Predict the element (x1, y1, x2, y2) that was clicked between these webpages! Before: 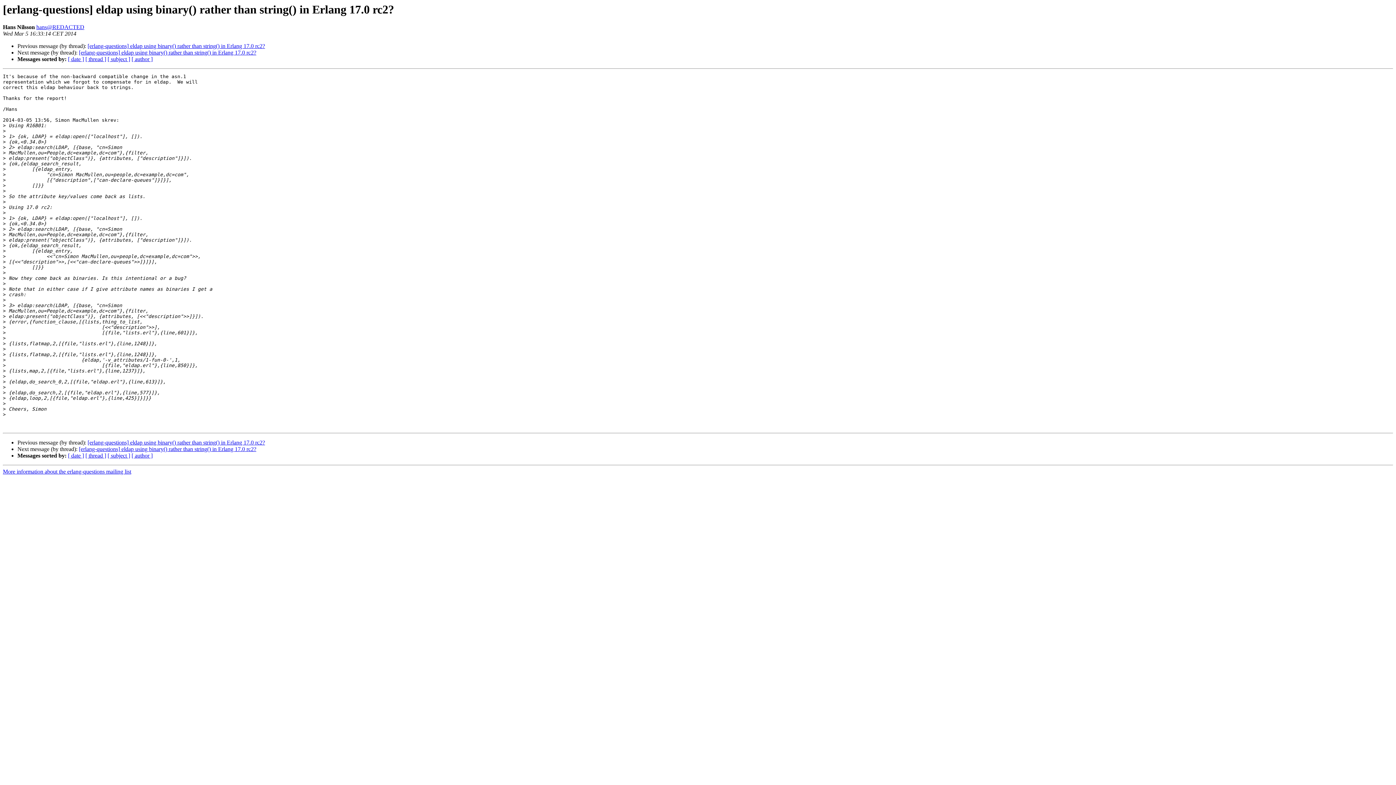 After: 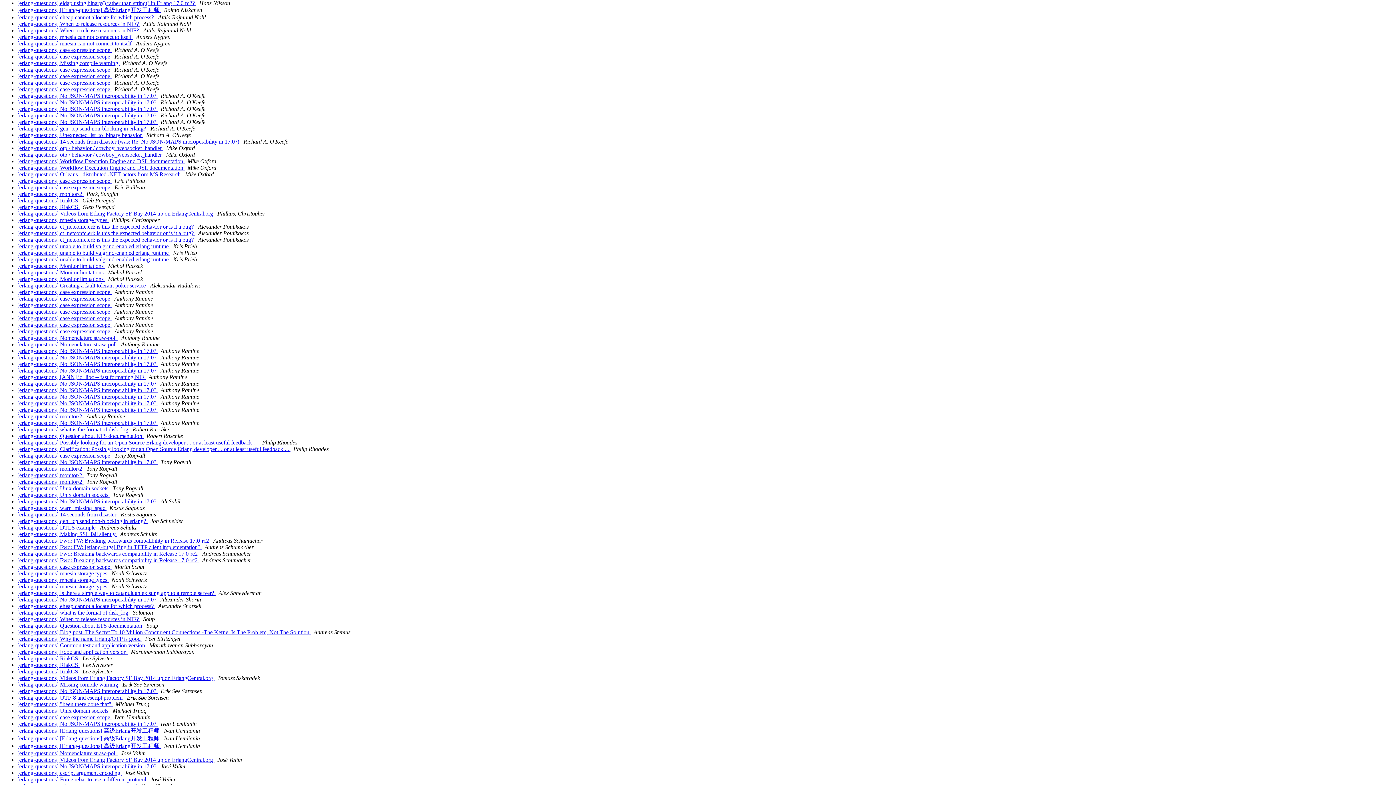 Action: bbox: (131, 452, 152, 459) label: [ author ]